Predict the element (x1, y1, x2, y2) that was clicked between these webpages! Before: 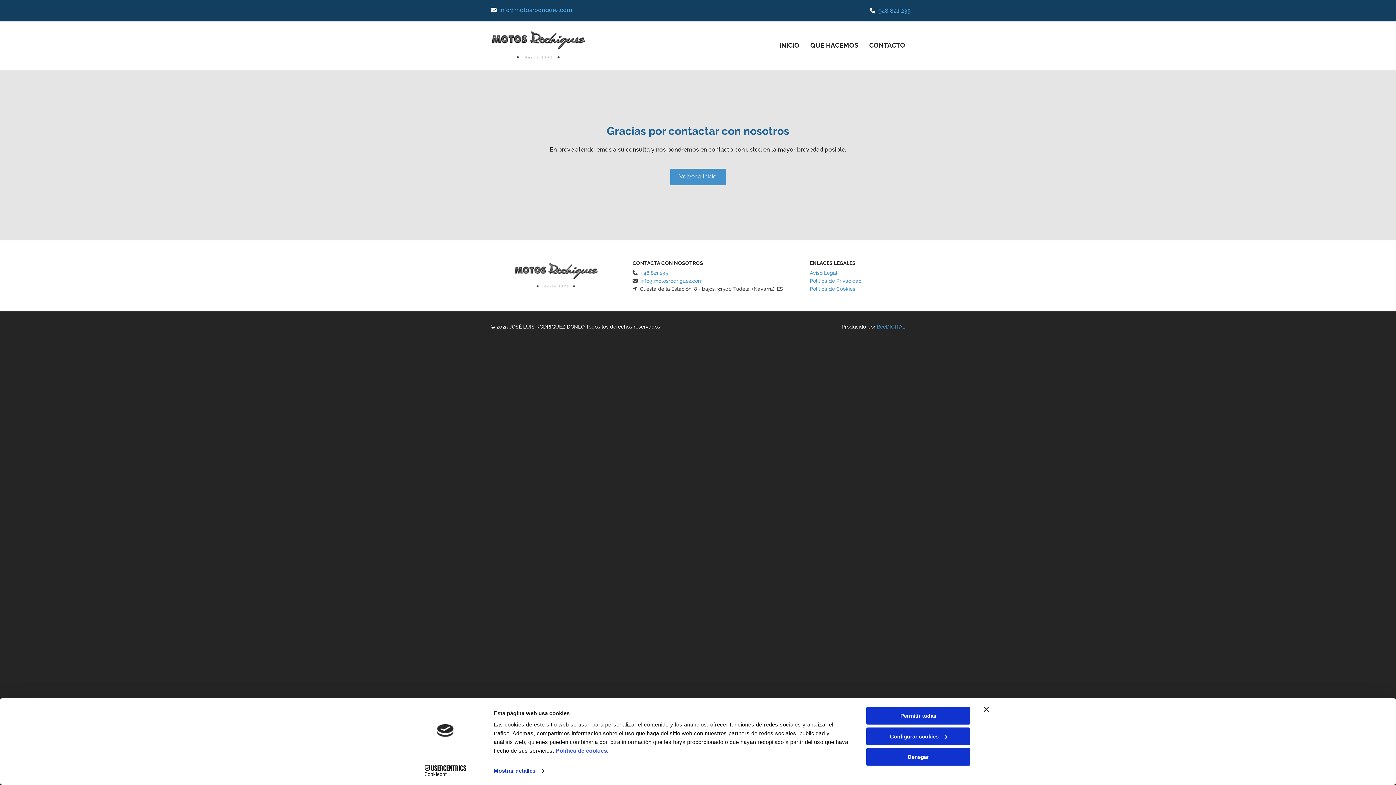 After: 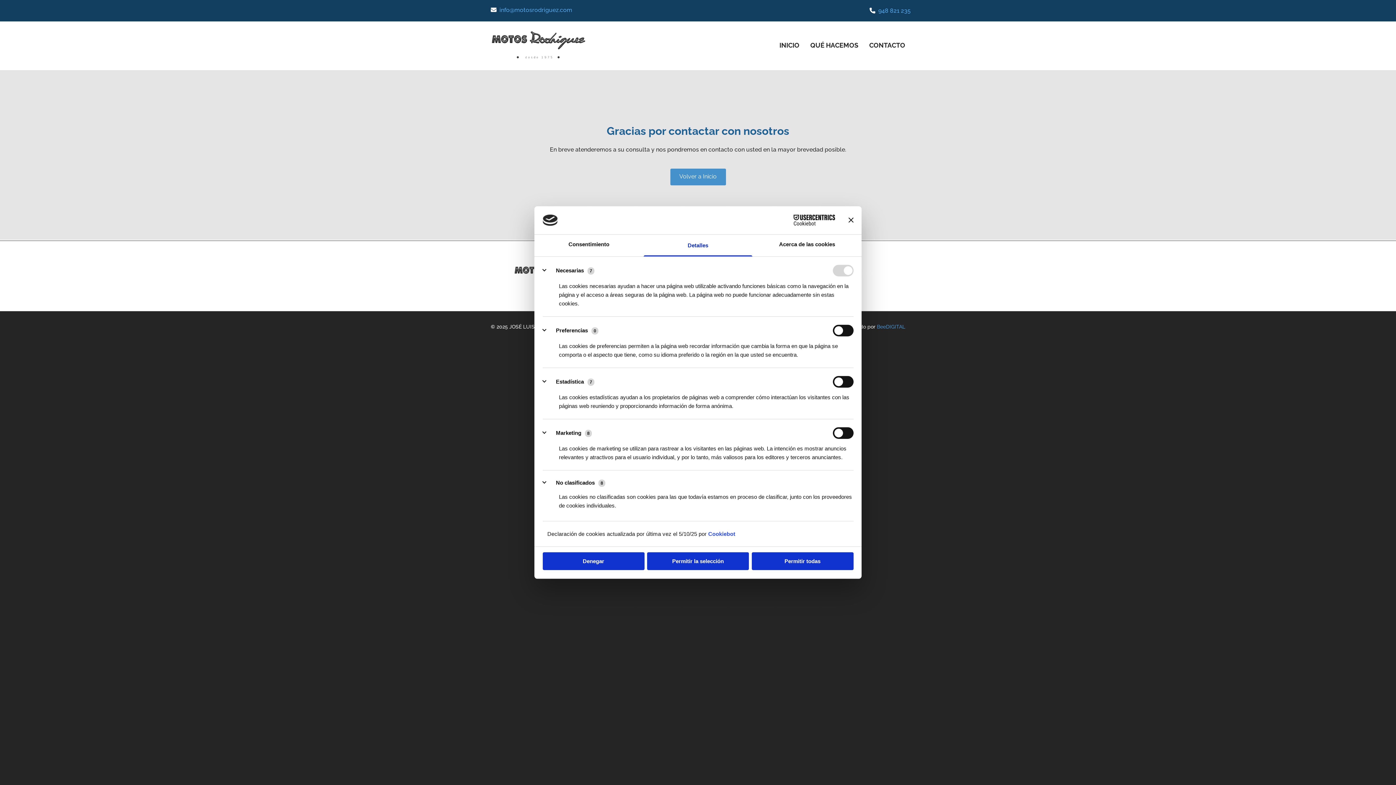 Action: label: Mostrar detalles bbox: (493, 765, 544, 776)